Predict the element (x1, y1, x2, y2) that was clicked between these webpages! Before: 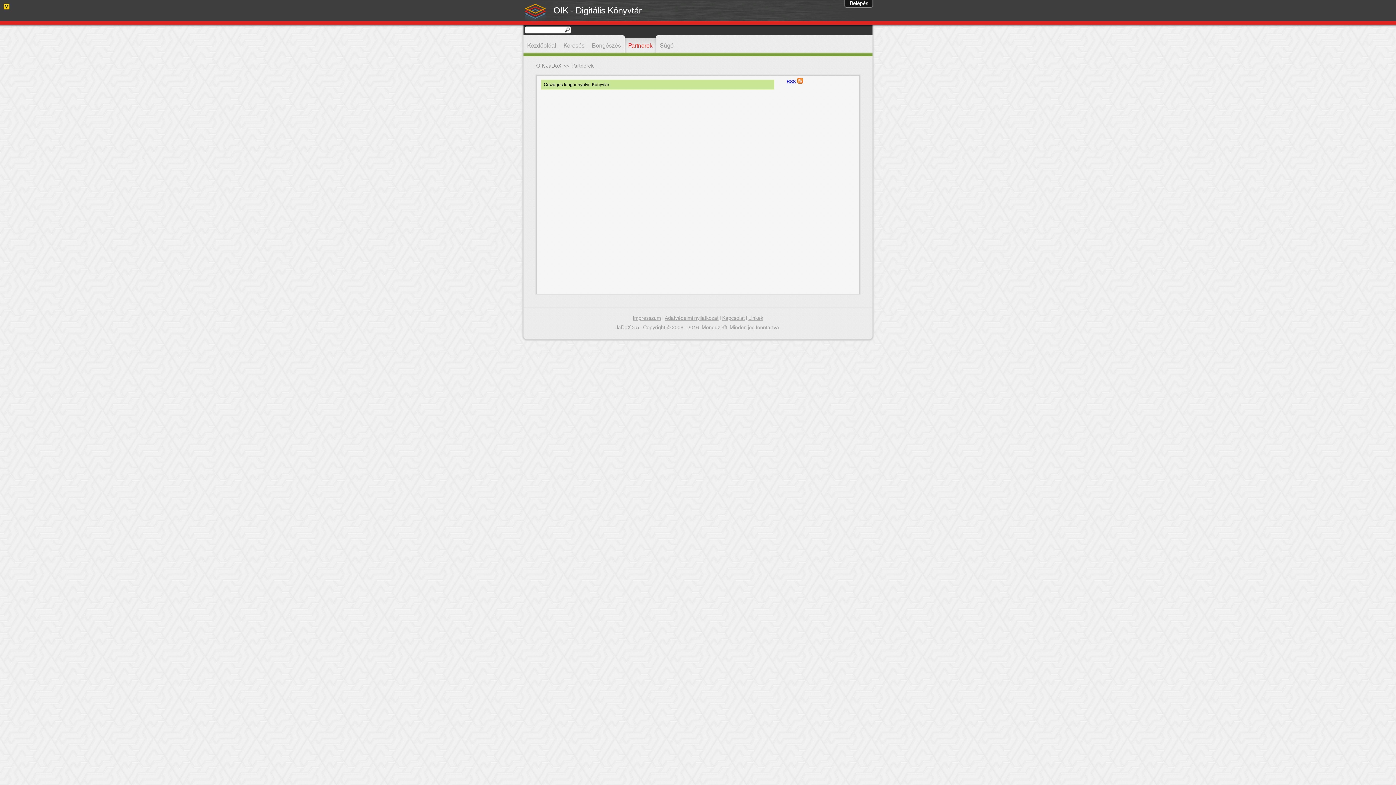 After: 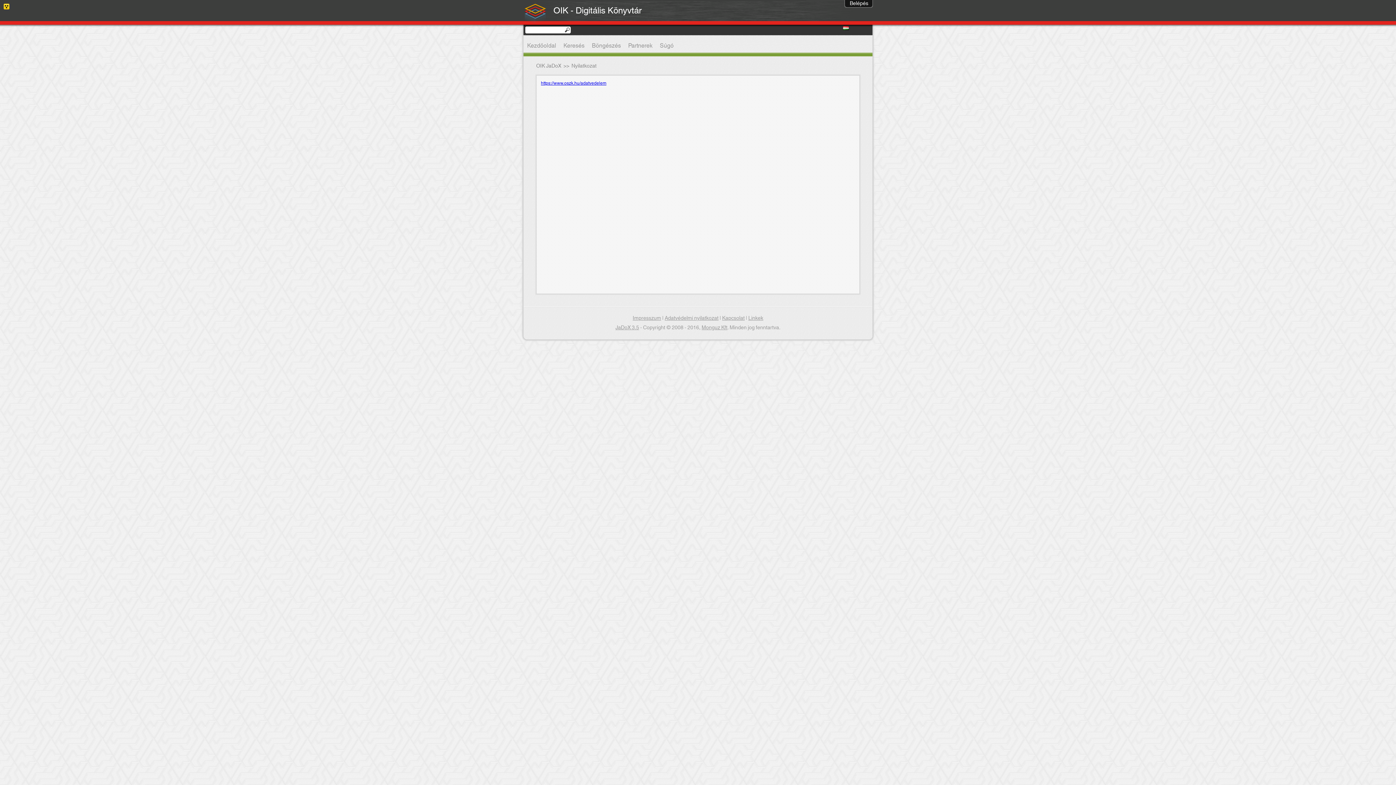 Action: bbox: (664, 313, 718, 323) label: Adatvédelmi nyilatkozat